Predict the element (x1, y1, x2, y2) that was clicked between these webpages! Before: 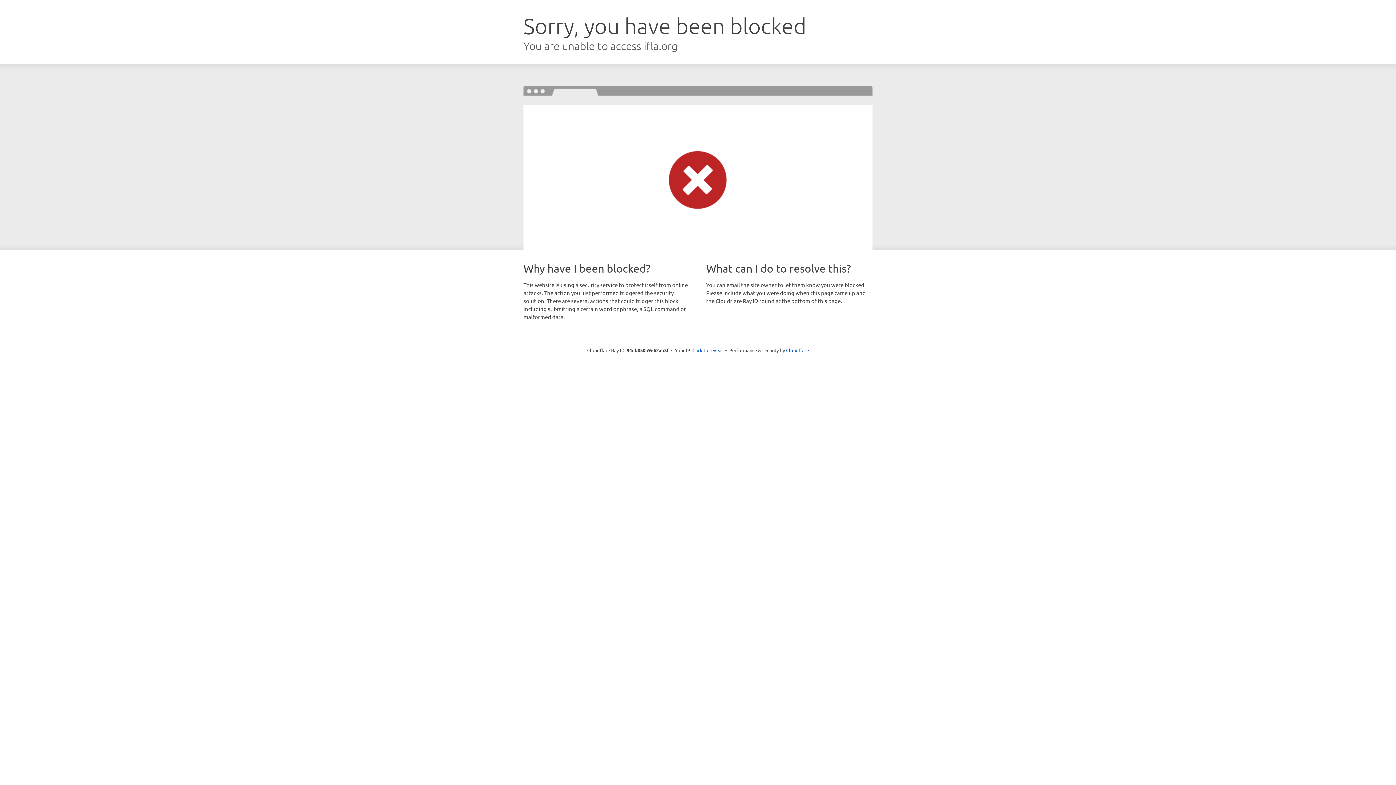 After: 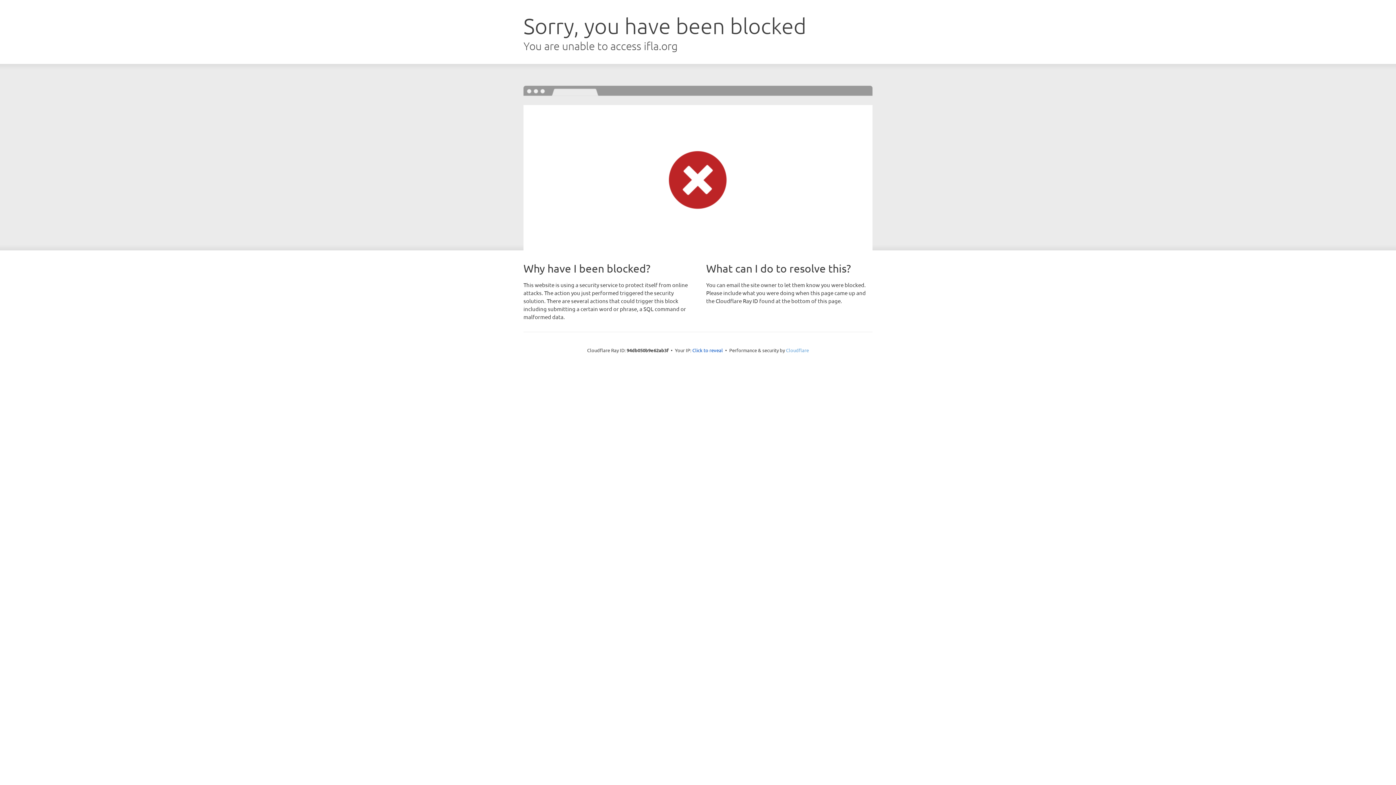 Action: bbox: (786, 347, 809, 353) label: Cloudflare